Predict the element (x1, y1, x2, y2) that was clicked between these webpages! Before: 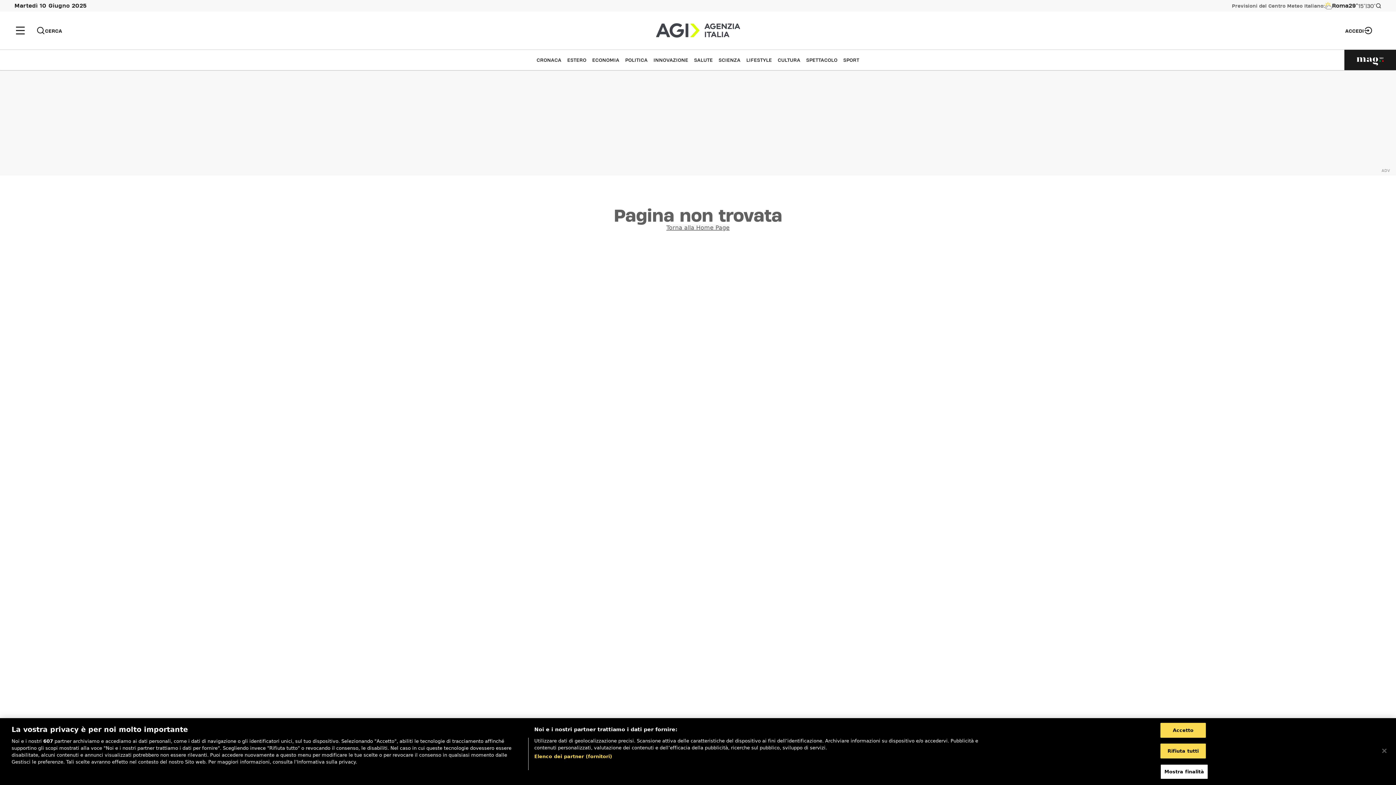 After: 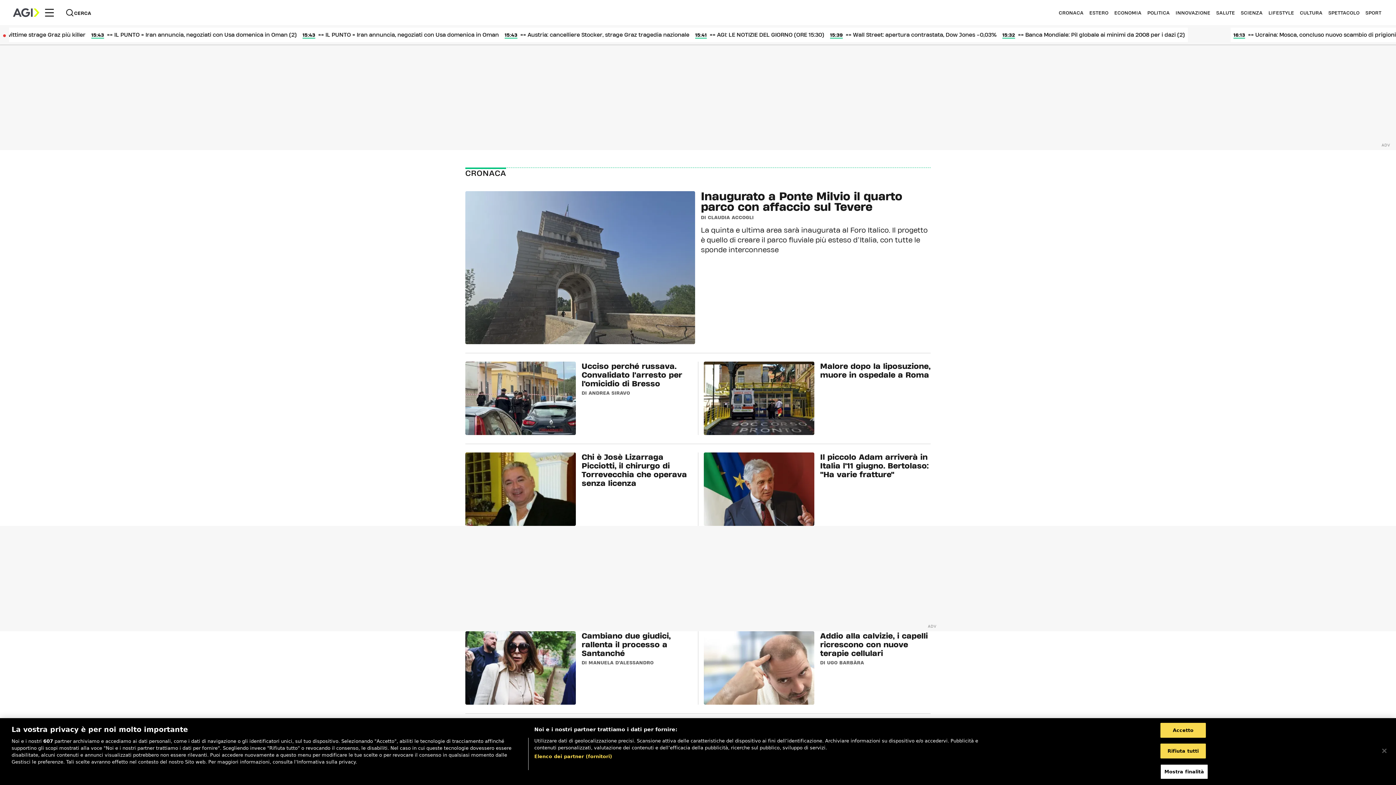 Action: bbox: (536, 57, 561, 62) label: CRONACA